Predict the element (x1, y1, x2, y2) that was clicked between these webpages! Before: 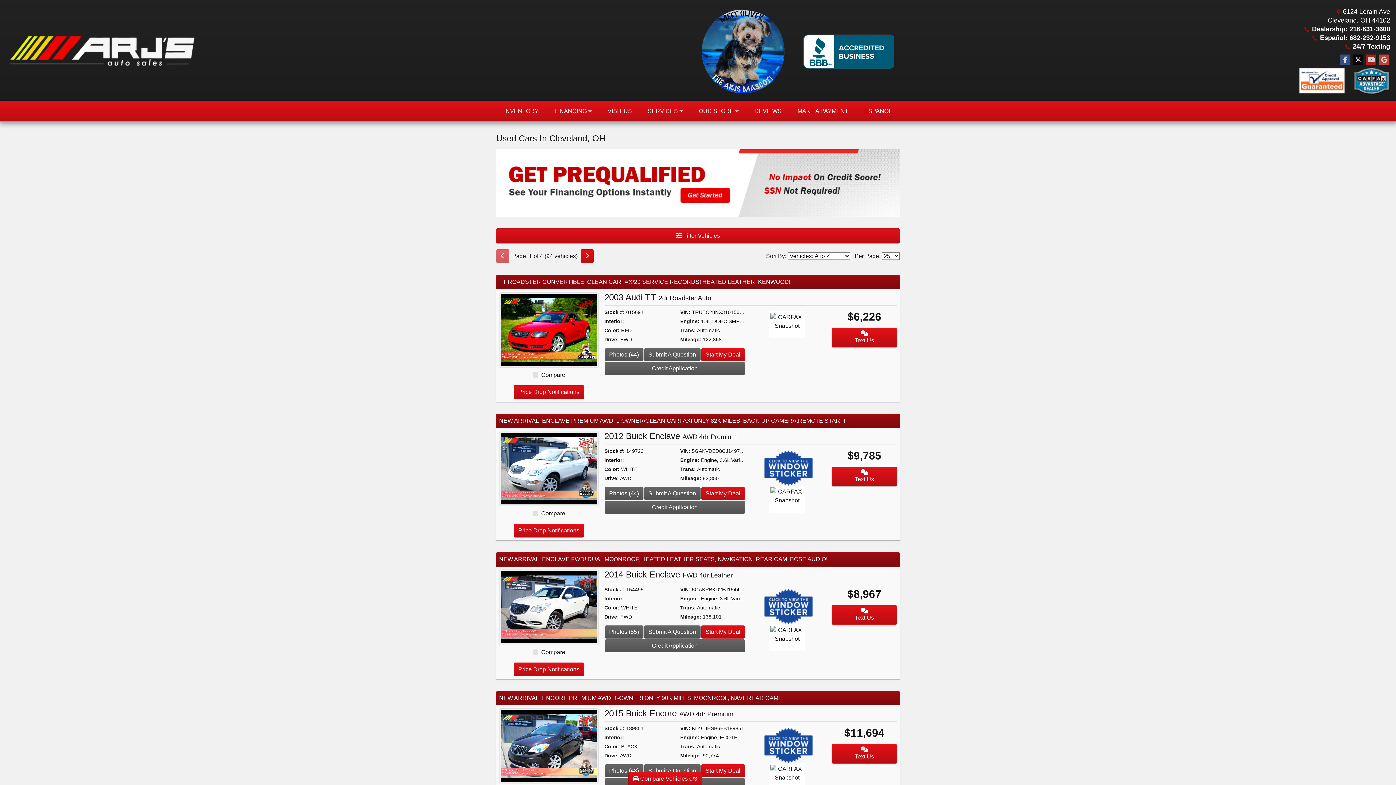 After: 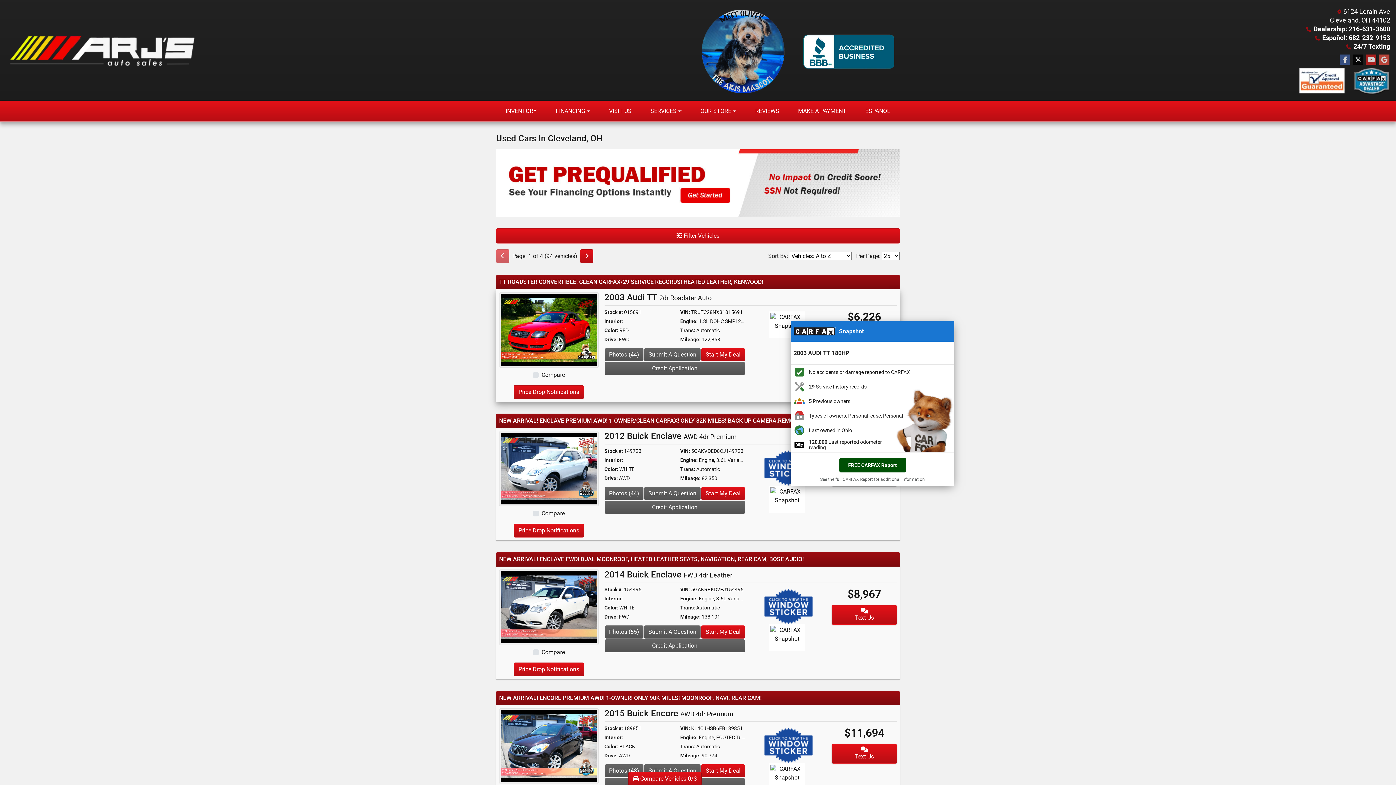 Action: bbox: (769, 321, 805, 327)